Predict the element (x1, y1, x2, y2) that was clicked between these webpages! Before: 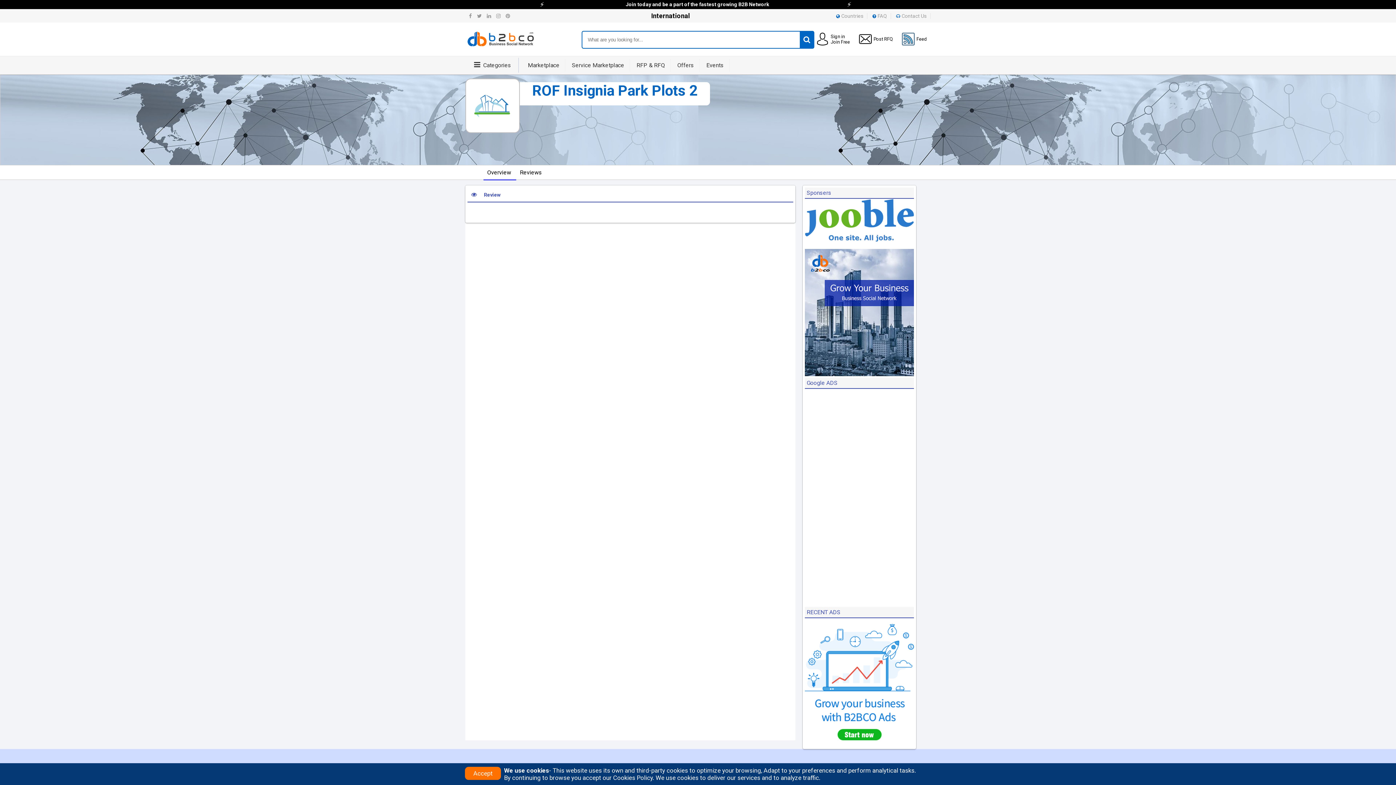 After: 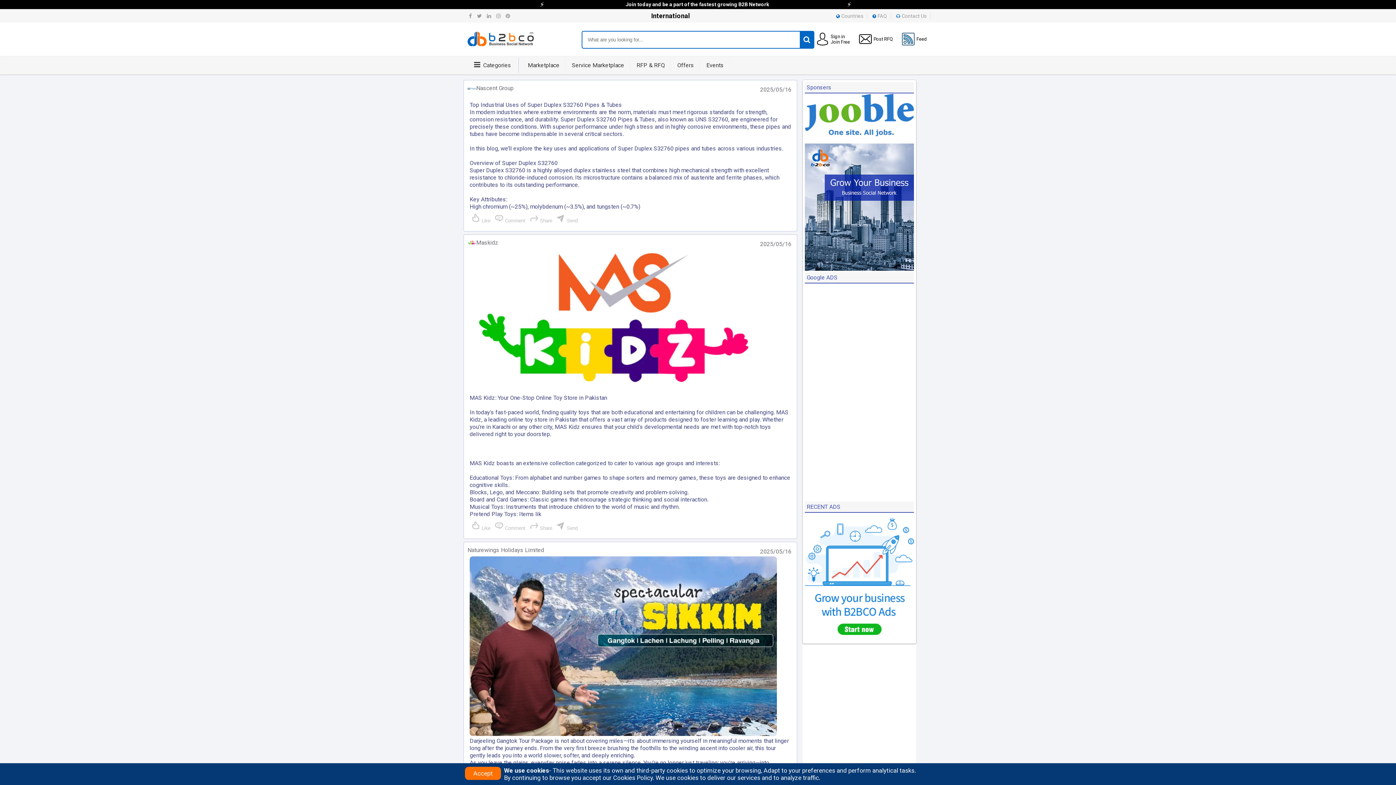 Action: bbox: (902, 32, 929, 45) label: Feed